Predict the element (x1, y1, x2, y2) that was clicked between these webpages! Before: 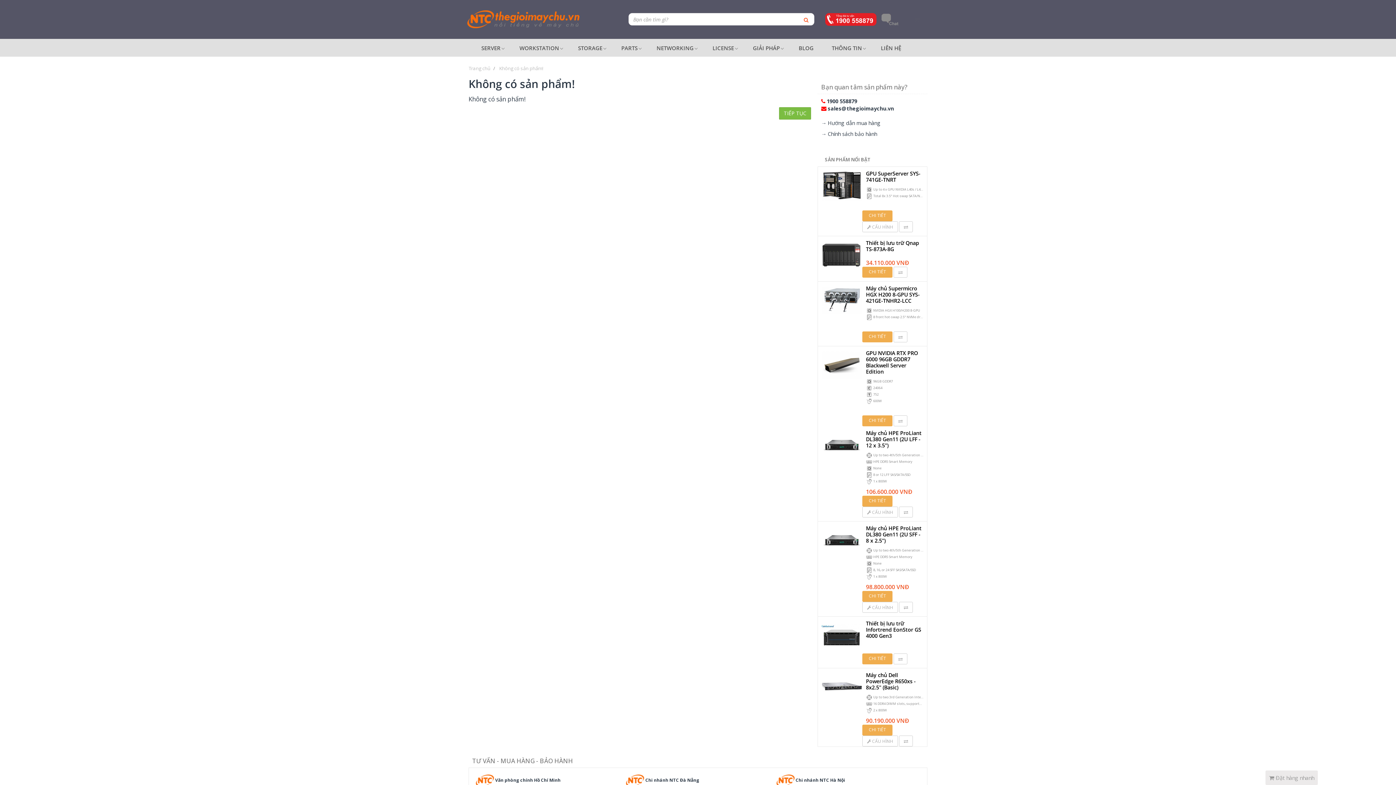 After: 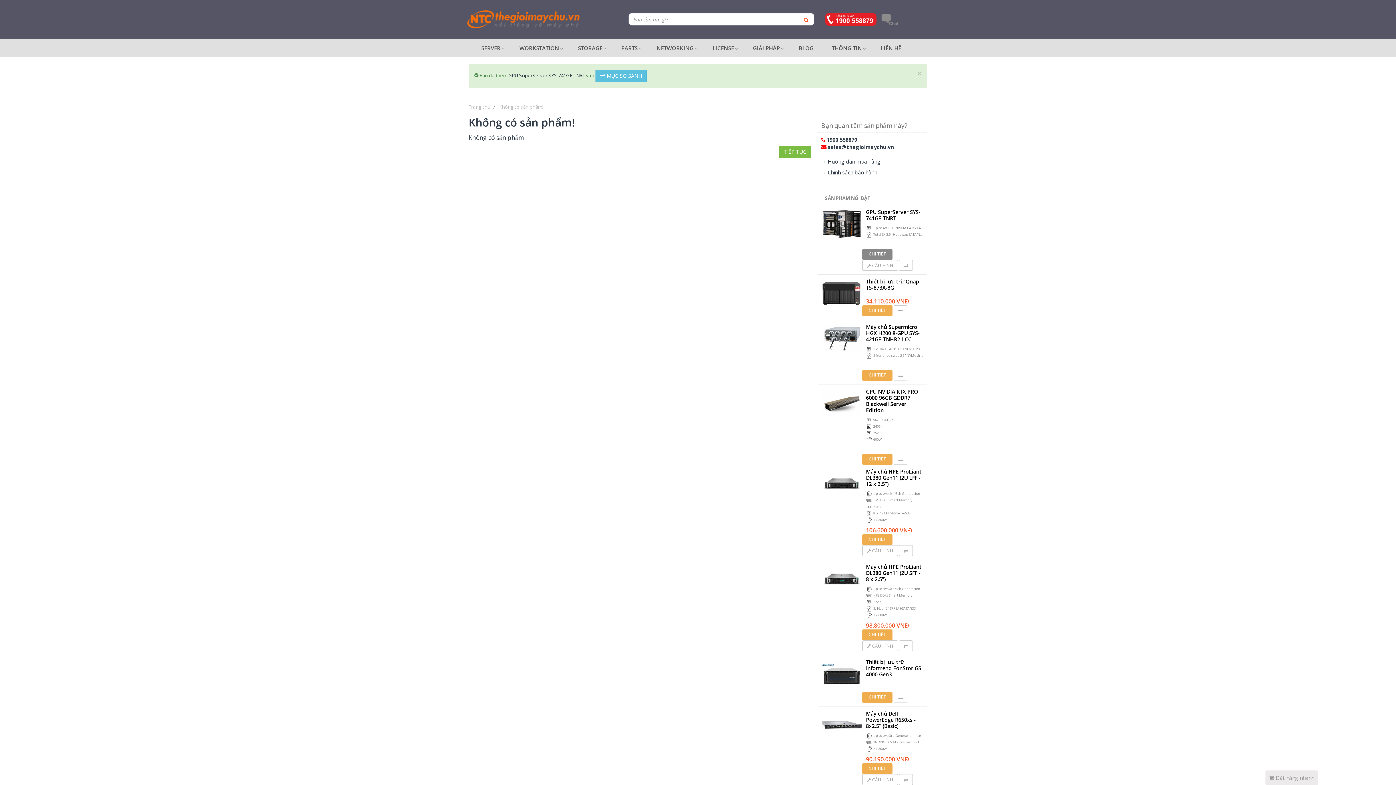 Action: bbox: (899, 221, 913, 232)